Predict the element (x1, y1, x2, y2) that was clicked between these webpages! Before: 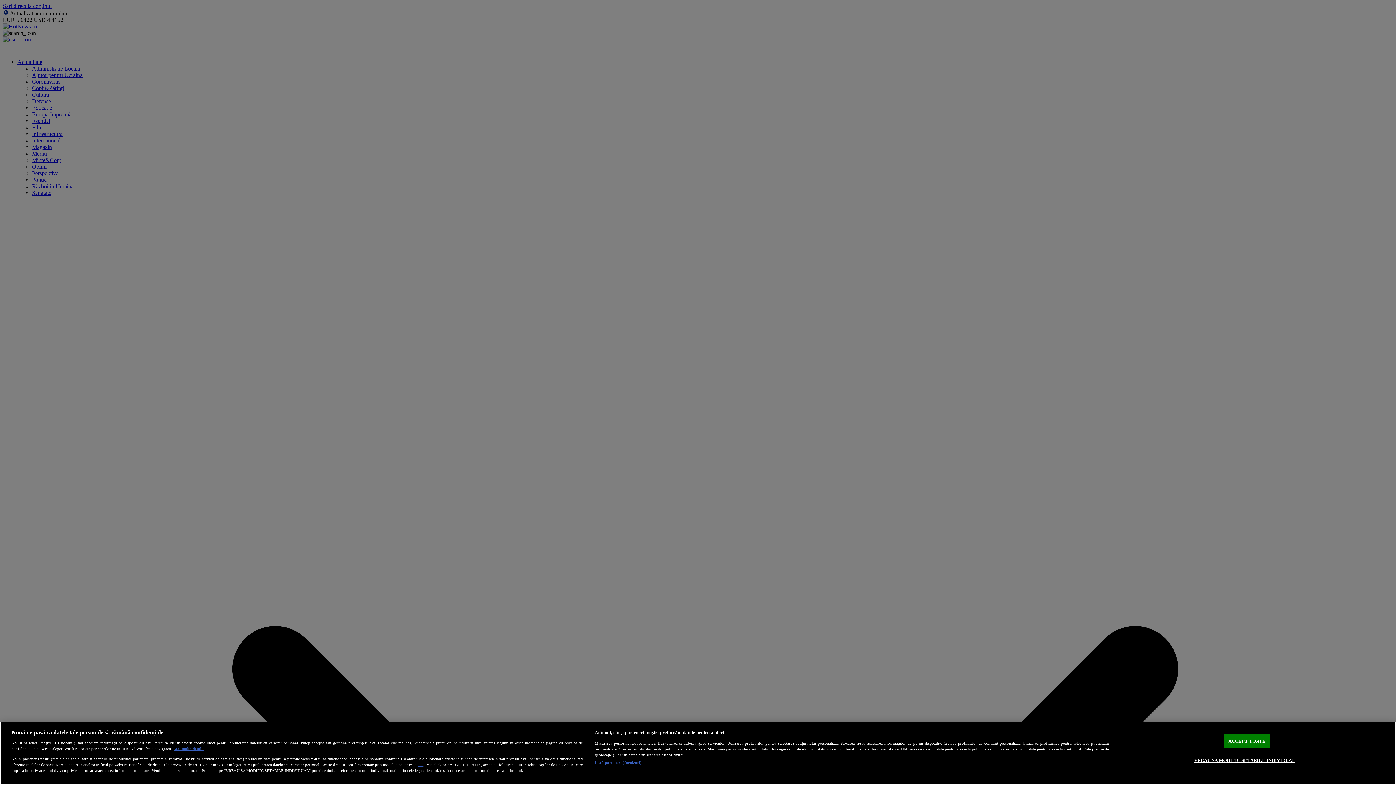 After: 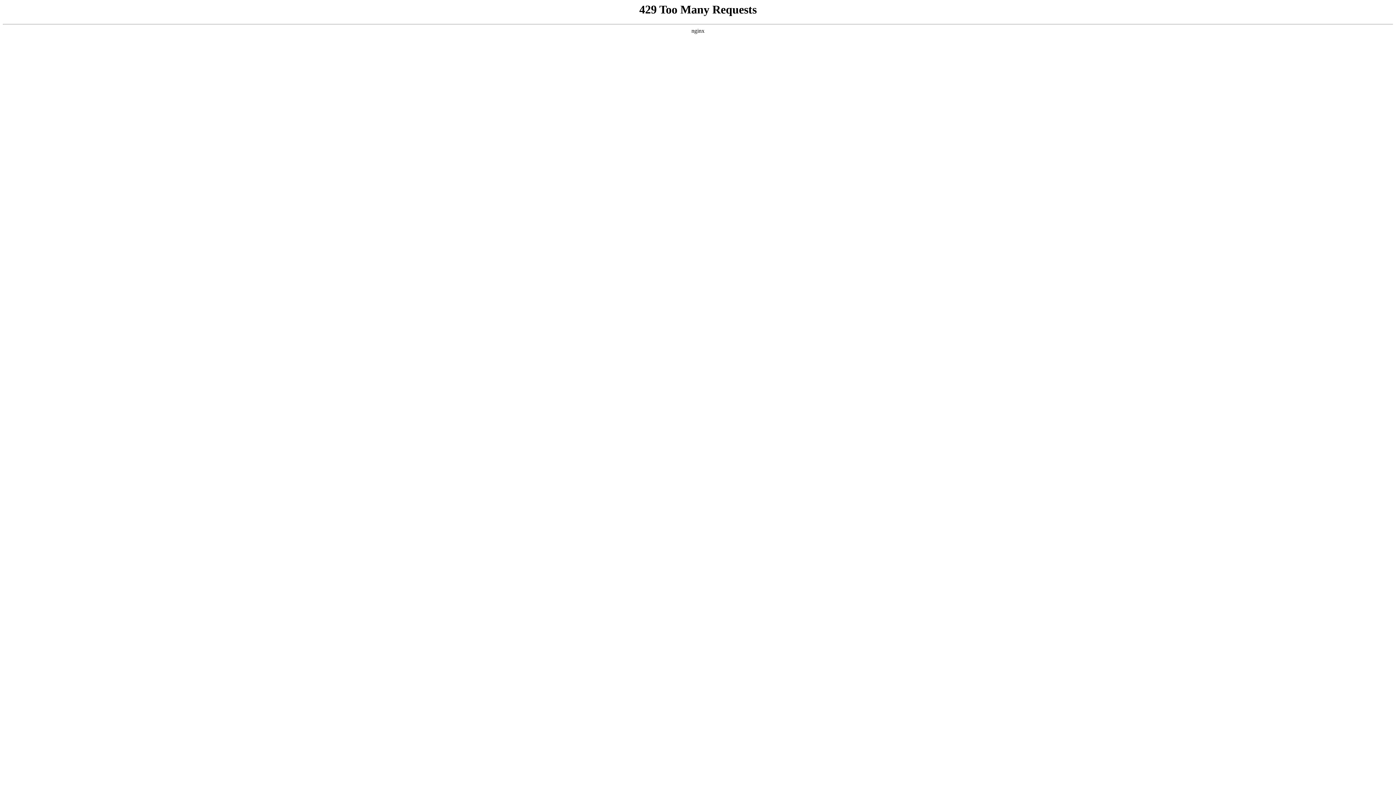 Action: bbox: (417, 762, 423, 767) label: aici